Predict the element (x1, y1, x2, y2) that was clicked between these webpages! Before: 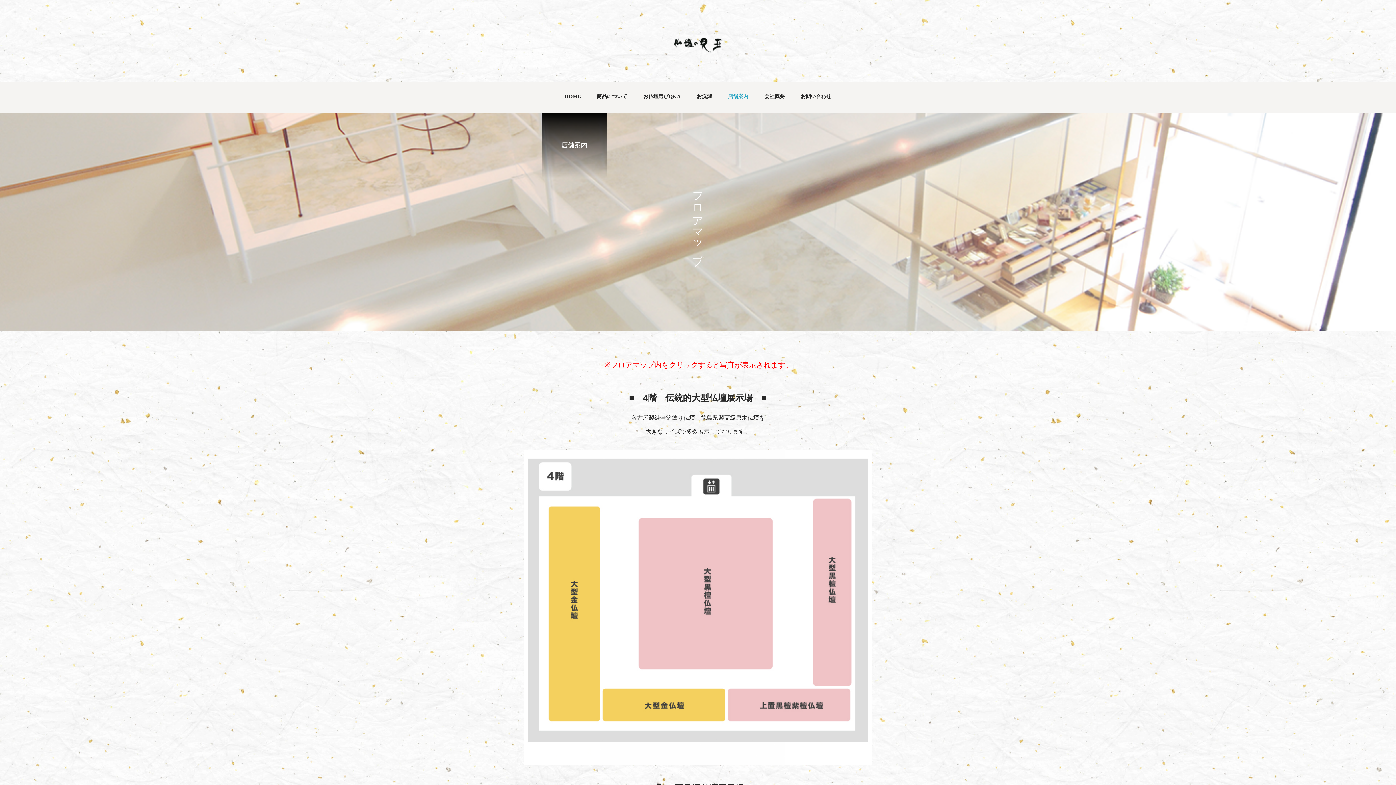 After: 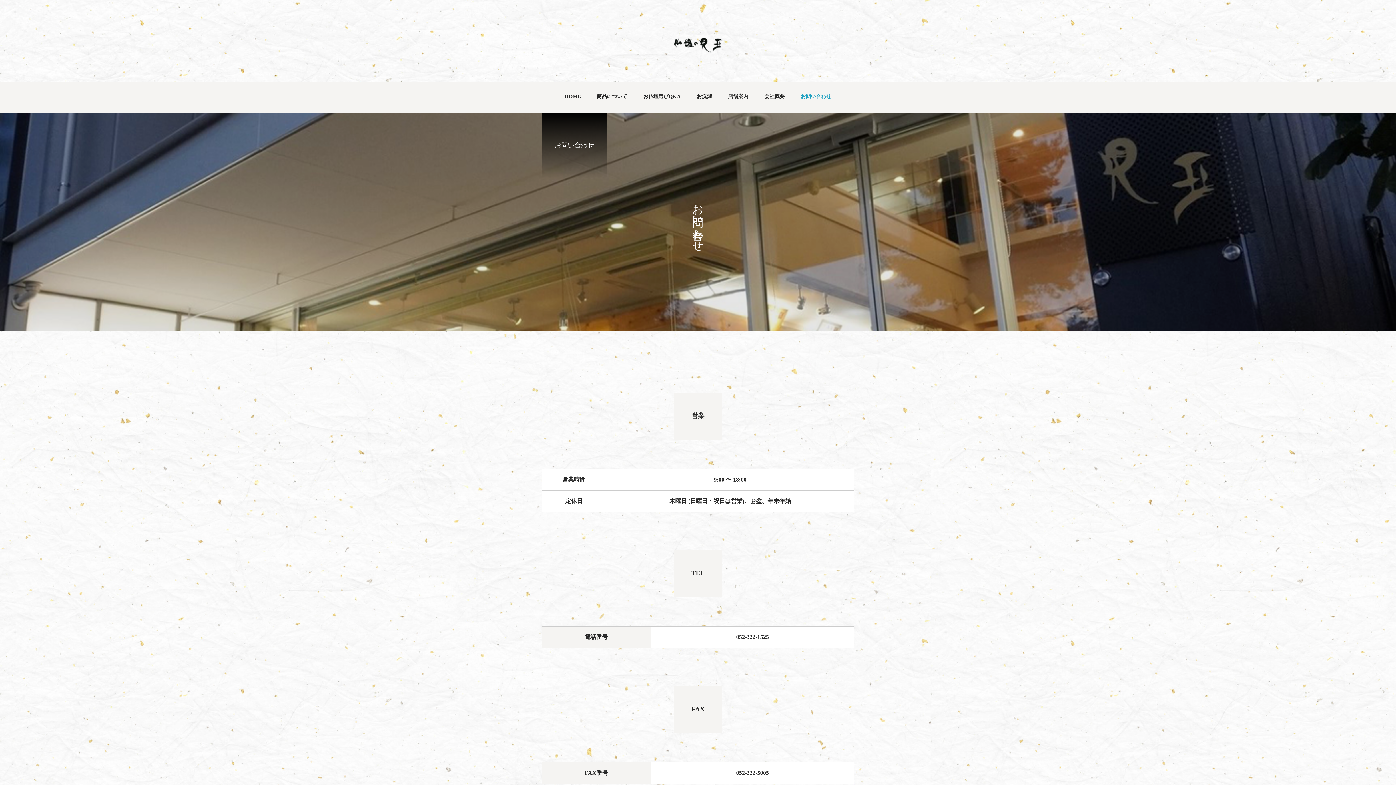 Action: label: お問い合わせ bbox: (792, 86, 839, 117)